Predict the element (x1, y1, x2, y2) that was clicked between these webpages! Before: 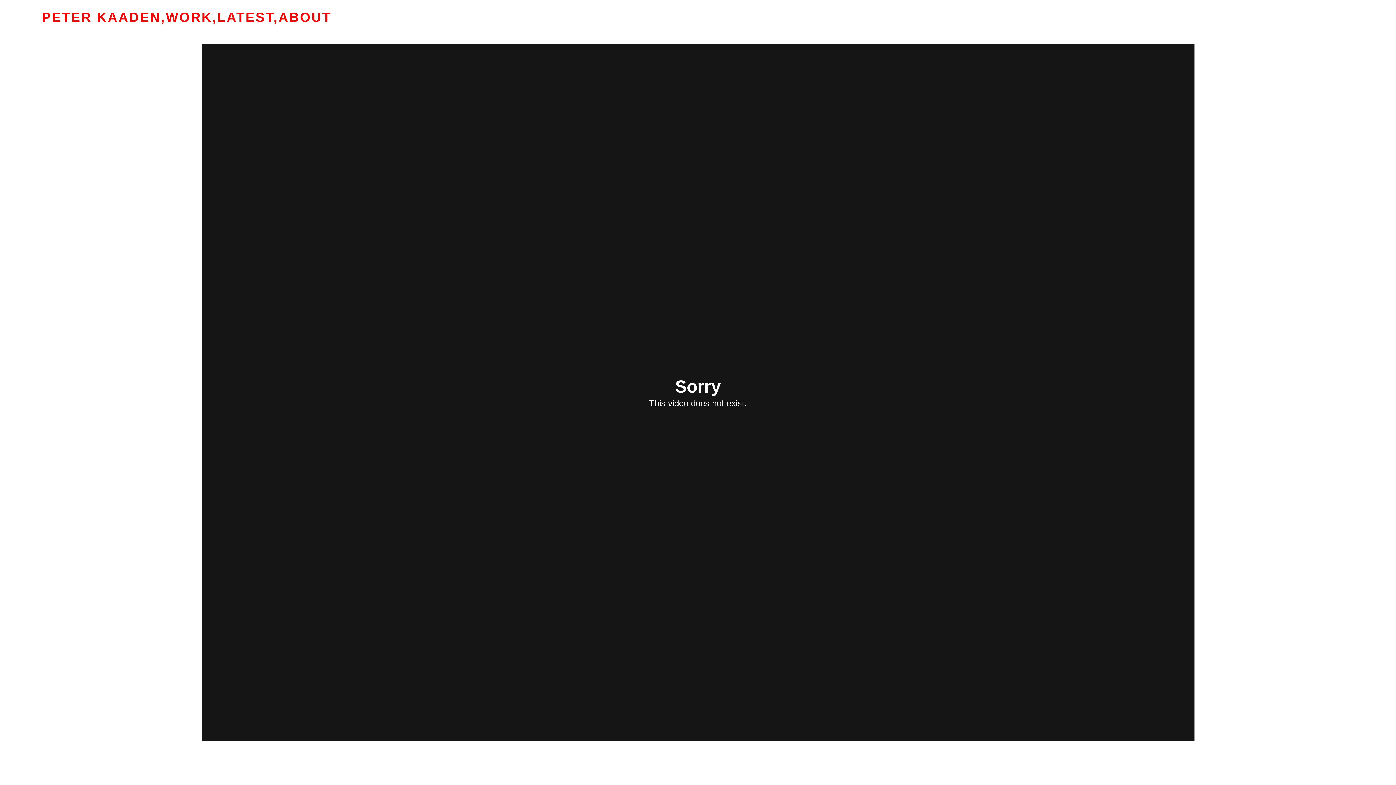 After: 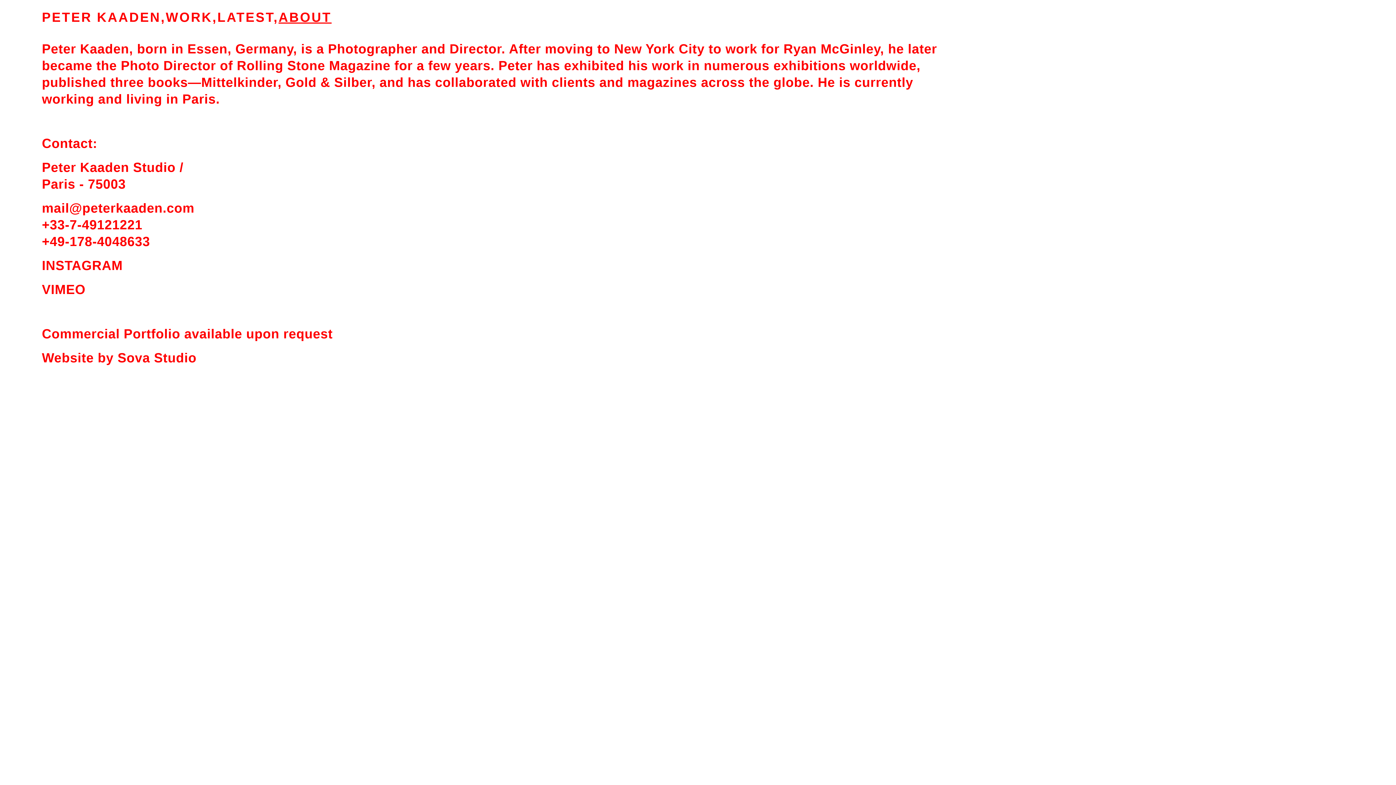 Action: bbox: (278, 9, 331, 24) label: ABOUT